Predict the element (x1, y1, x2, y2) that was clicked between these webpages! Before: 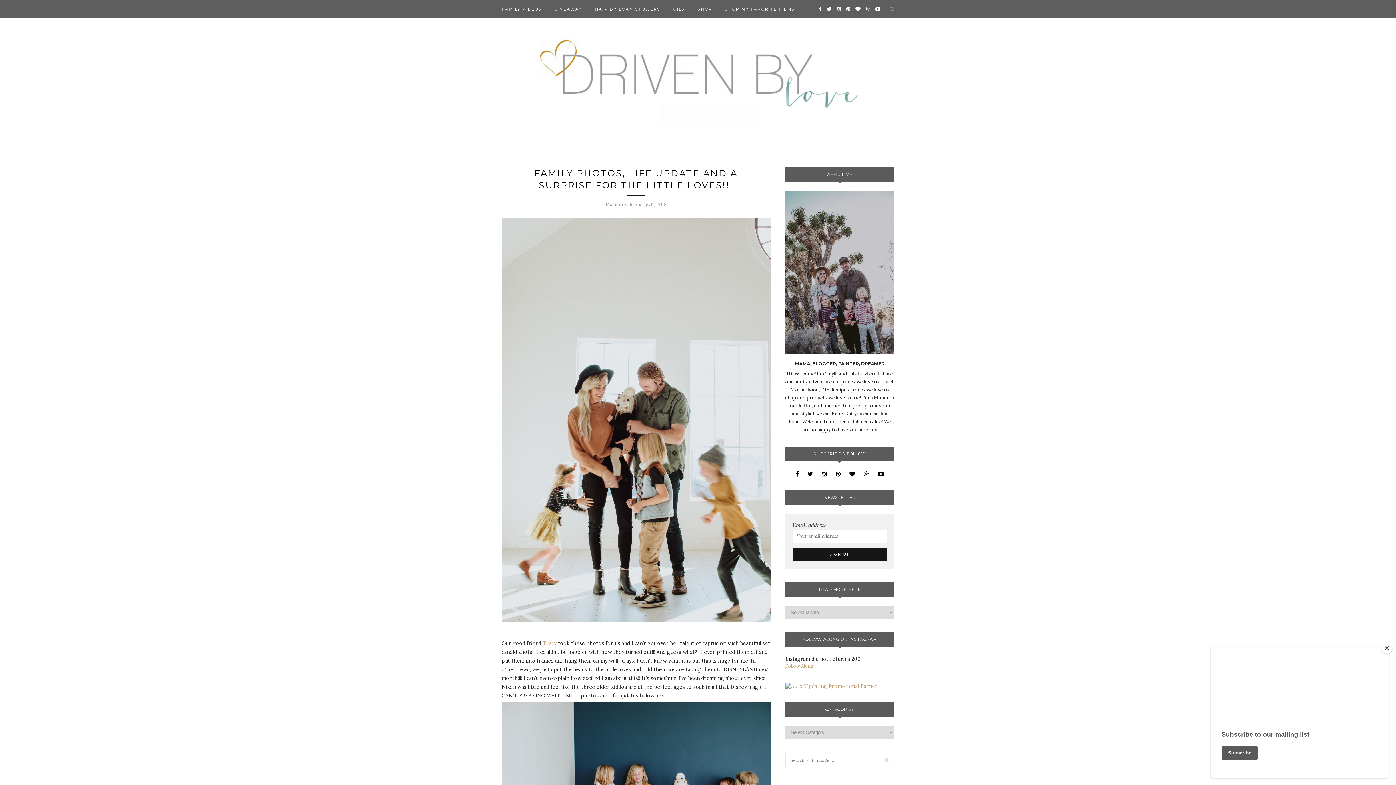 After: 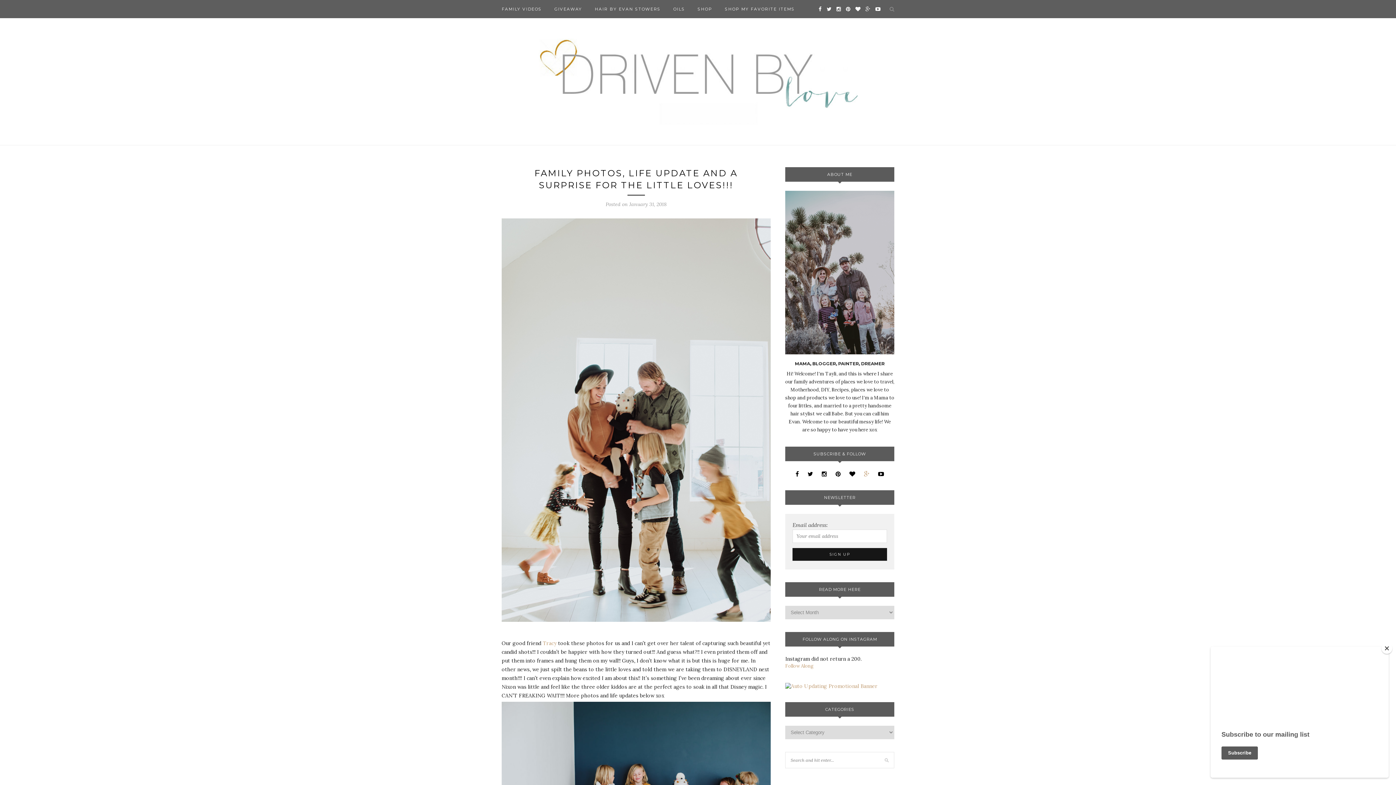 Action: bbox: (864, 470, 869, 477)